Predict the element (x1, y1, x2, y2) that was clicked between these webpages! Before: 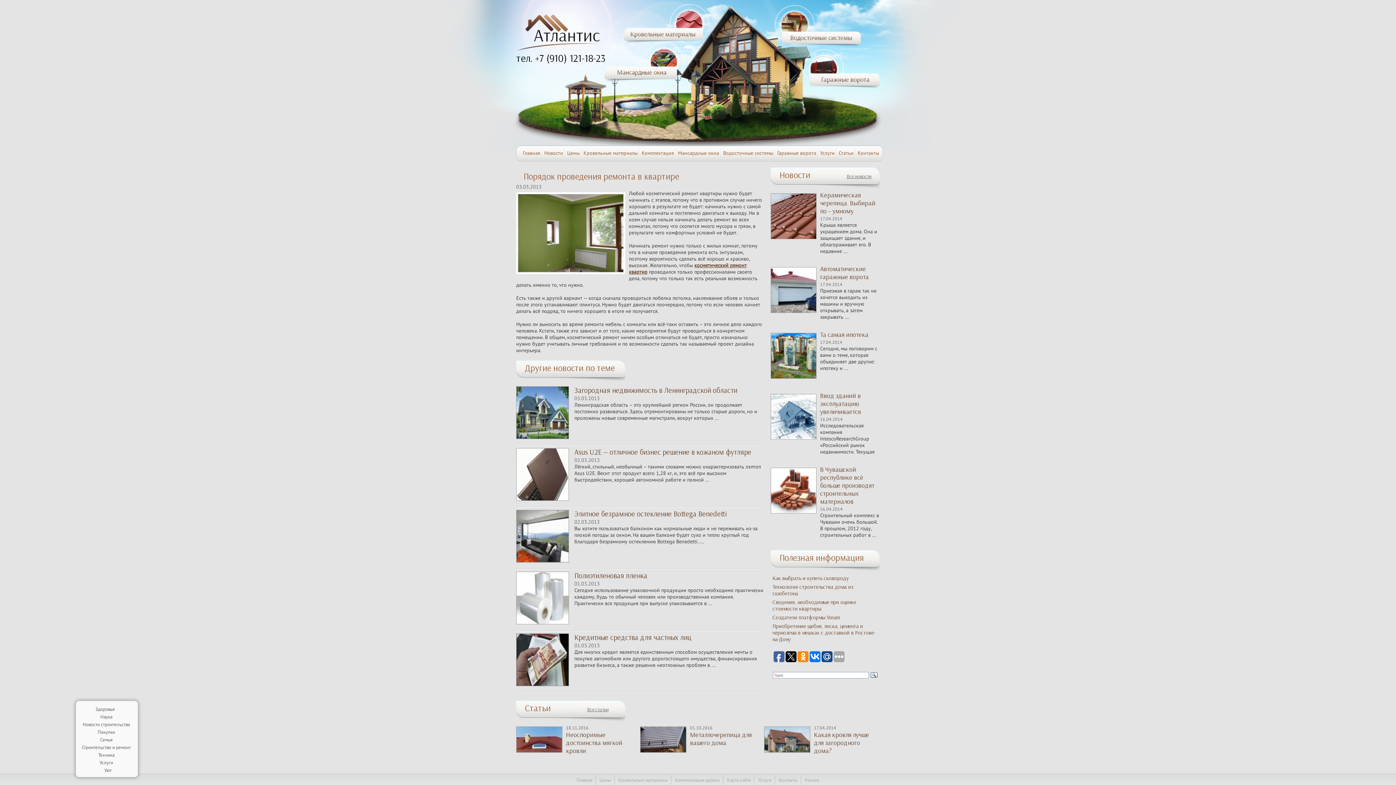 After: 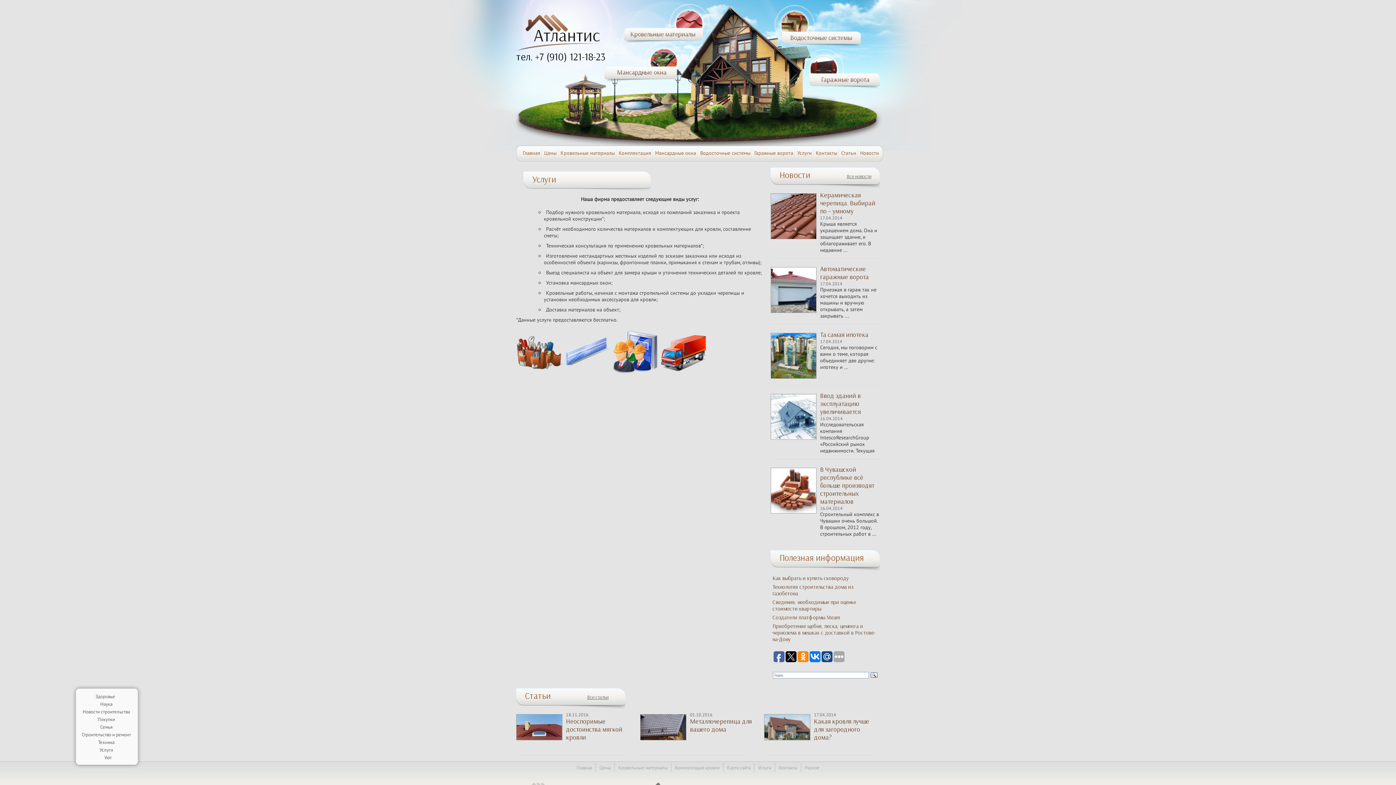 Action: bbox: (758, 777, 771, 783) label: Услуги